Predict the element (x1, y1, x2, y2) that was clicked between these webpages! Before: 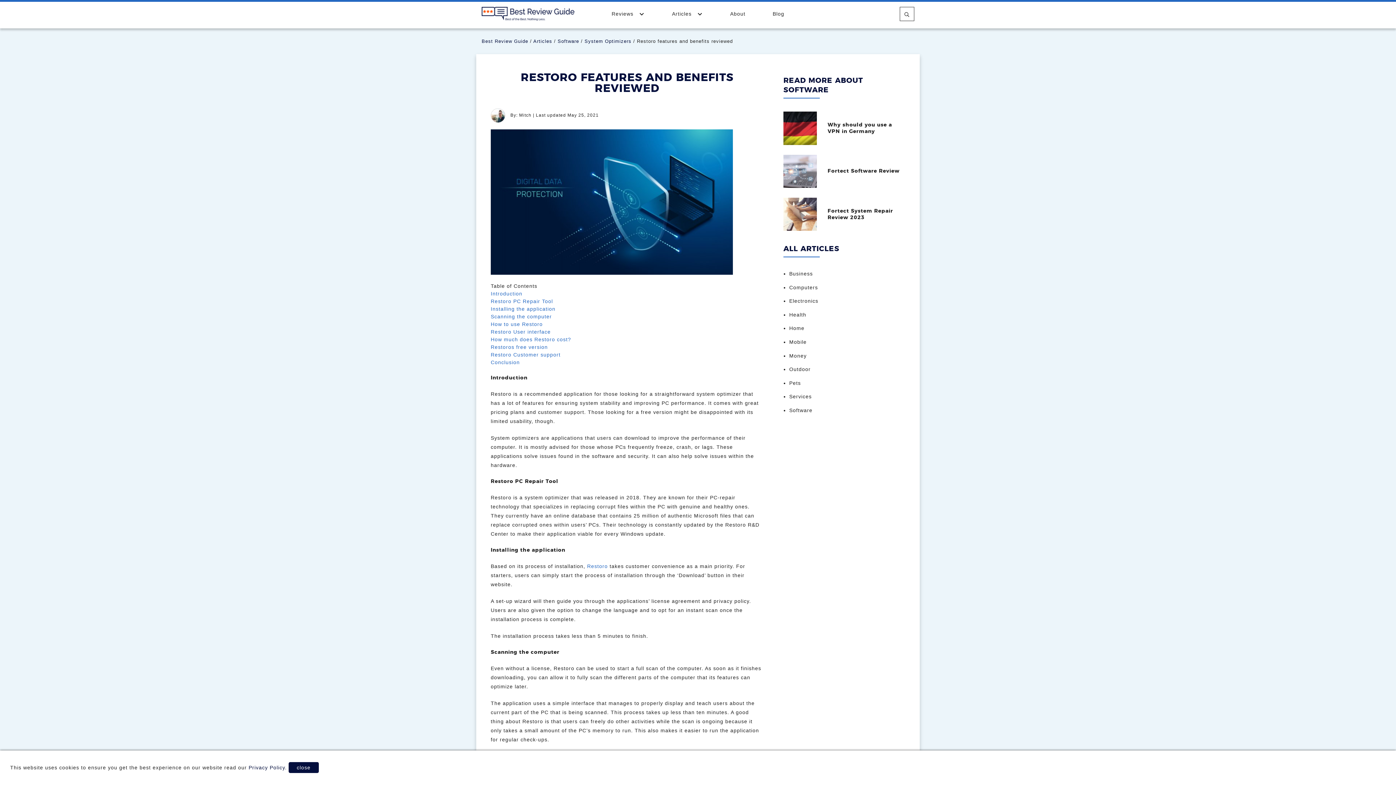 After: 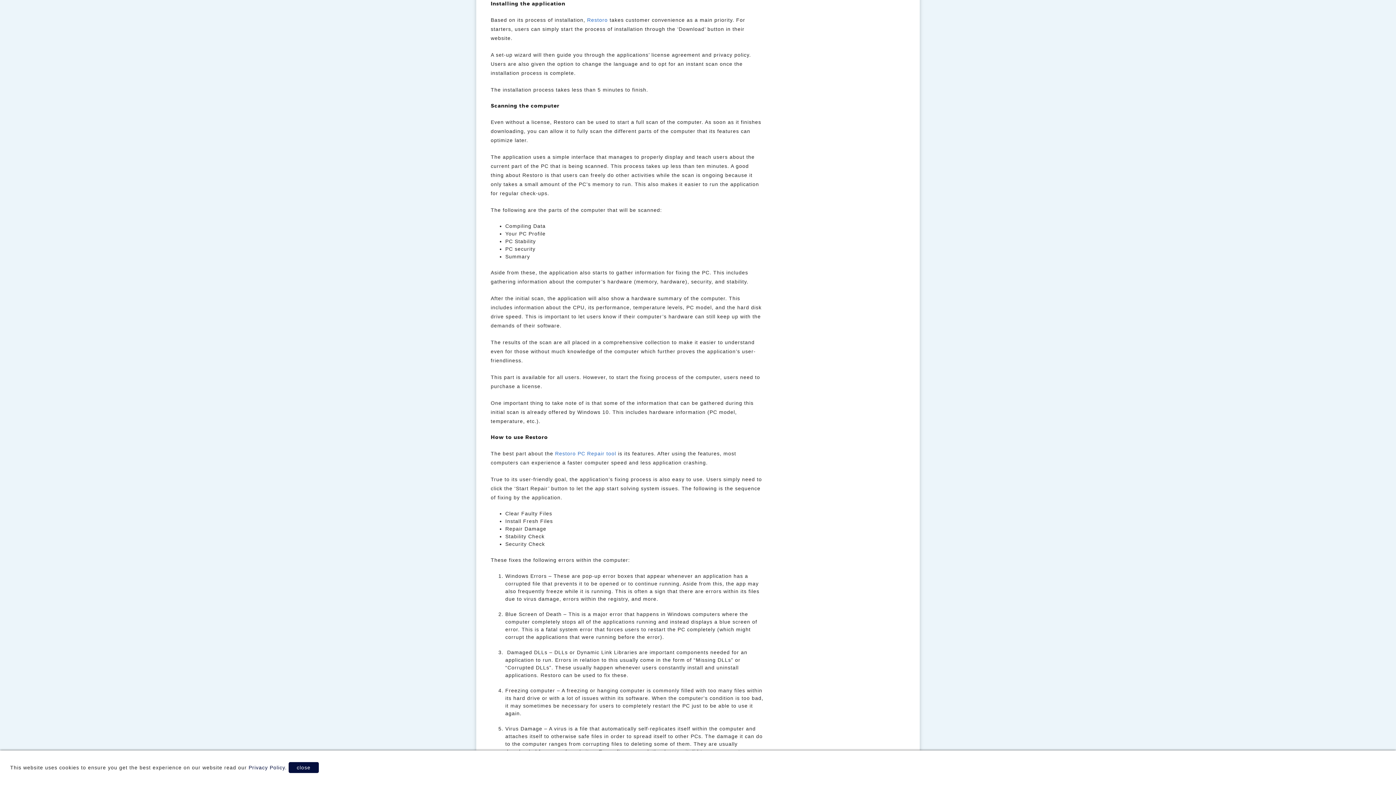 Action: label: Installing the application bbox: (490, 306, 555, 312)